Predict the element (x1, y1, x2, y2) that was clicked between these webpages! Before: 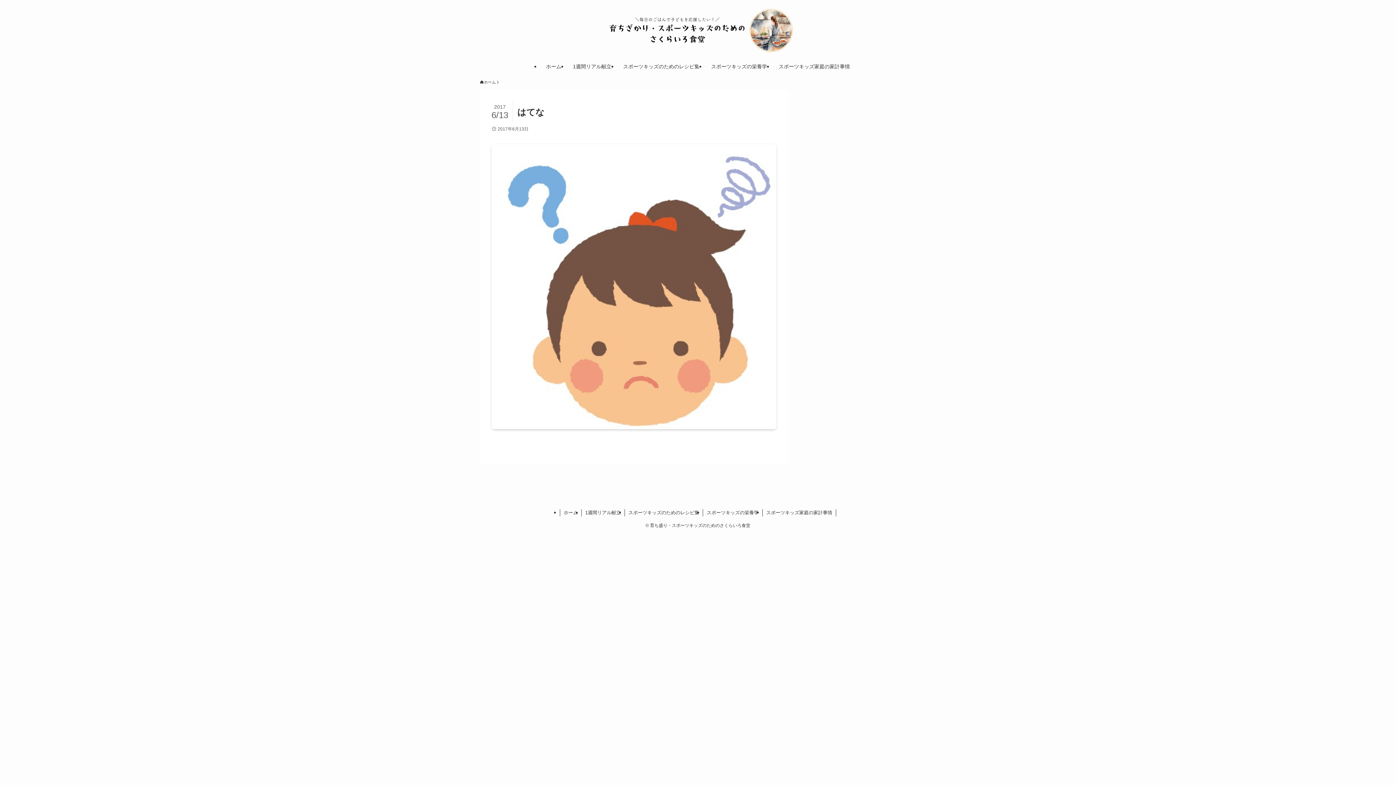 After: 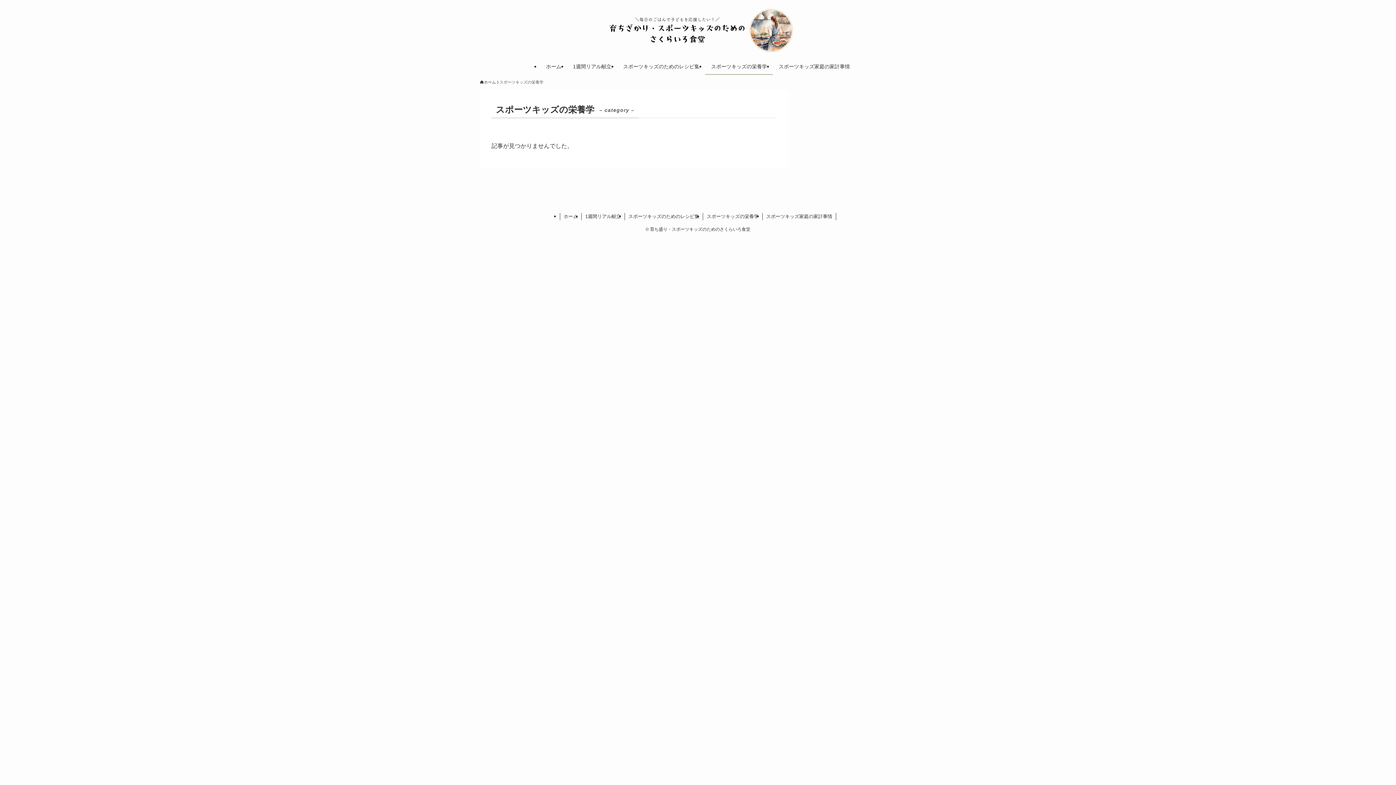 Action: bbox: (703, 509, 762, 516) label: スポーツキッズの栄養学